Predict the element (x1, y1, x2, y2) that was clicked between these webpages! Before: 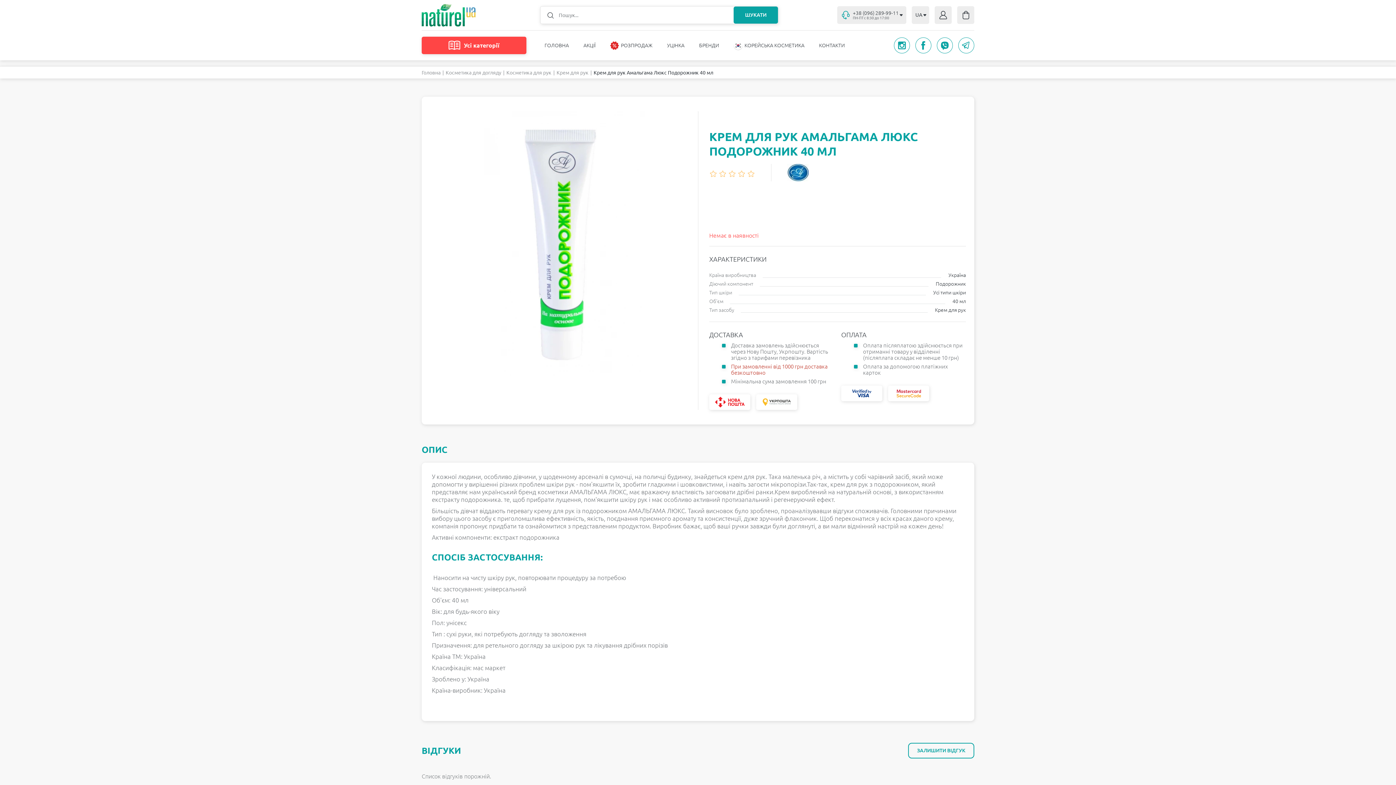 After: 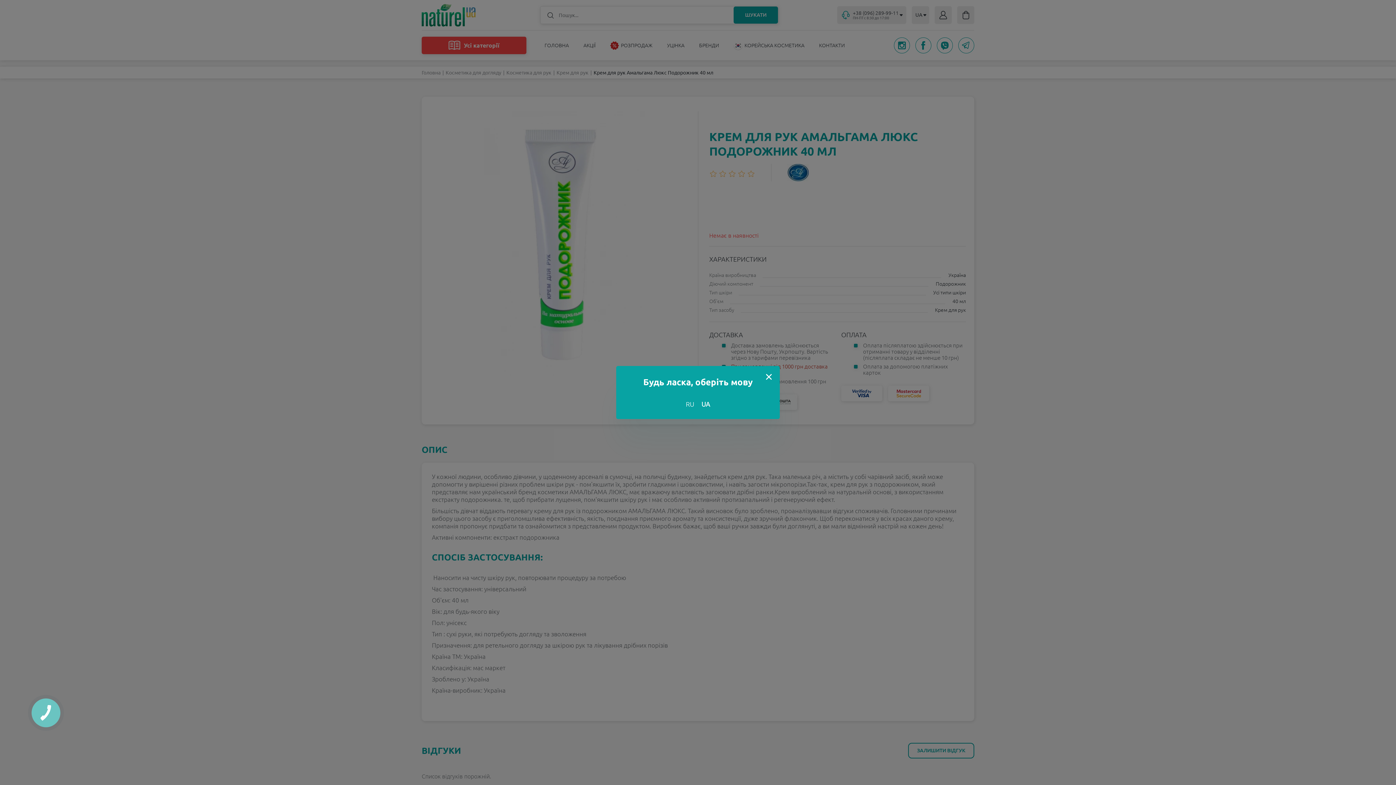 Action: bbox: (915, 37, 931, 53)